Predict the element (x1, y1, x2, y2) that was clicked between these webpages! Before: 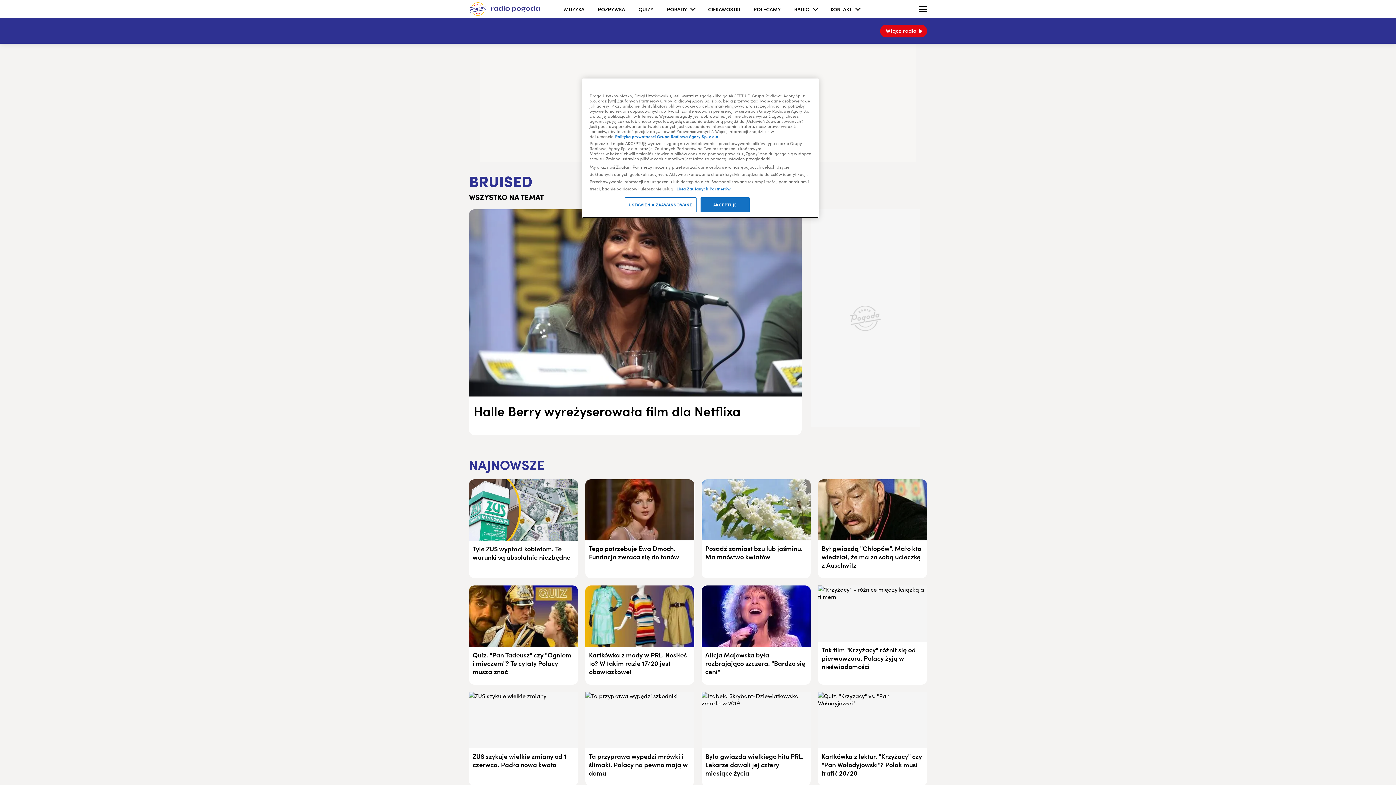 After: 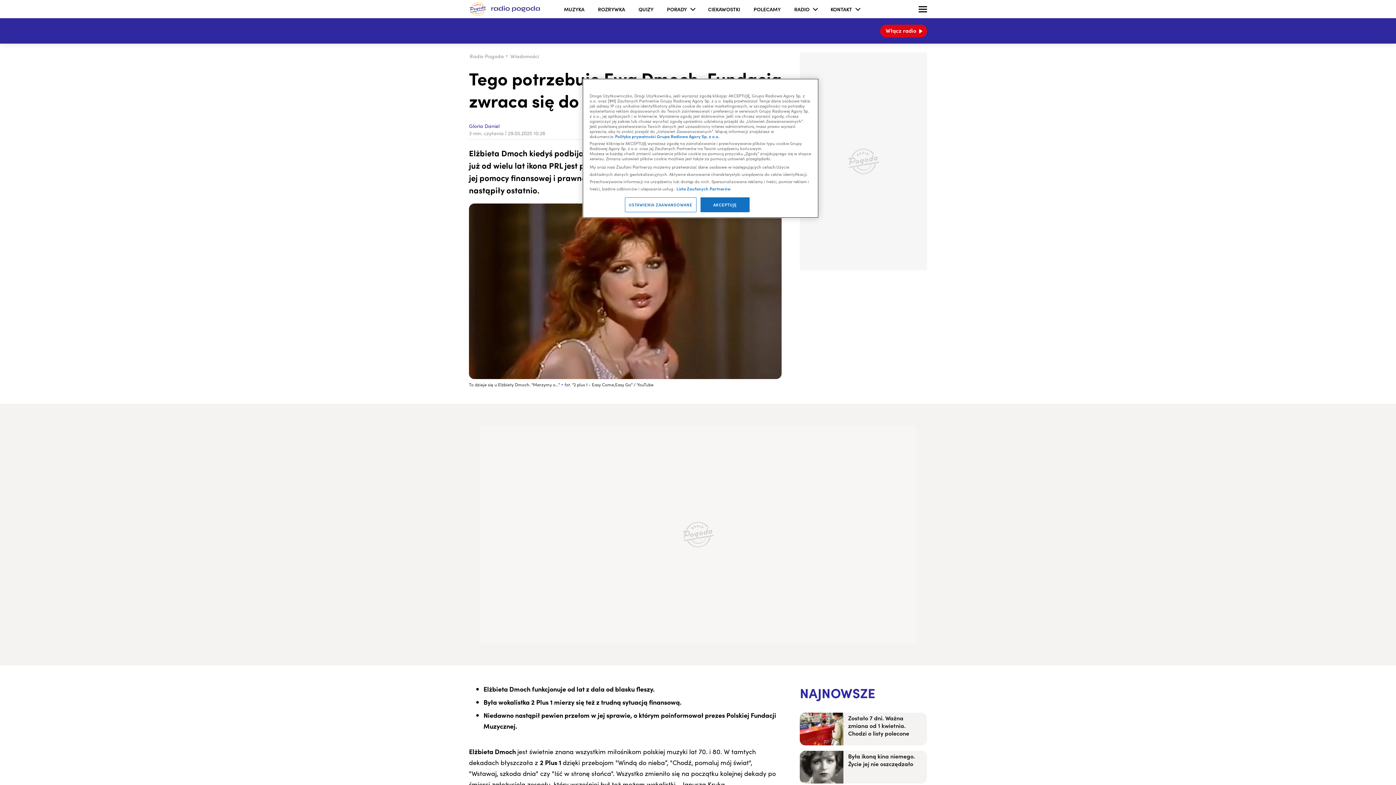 Action: bbox: (585, 479, 694, 578) label: Tego potrzebuje Ewa Dmoch. Fundacja zwraca się do fanów